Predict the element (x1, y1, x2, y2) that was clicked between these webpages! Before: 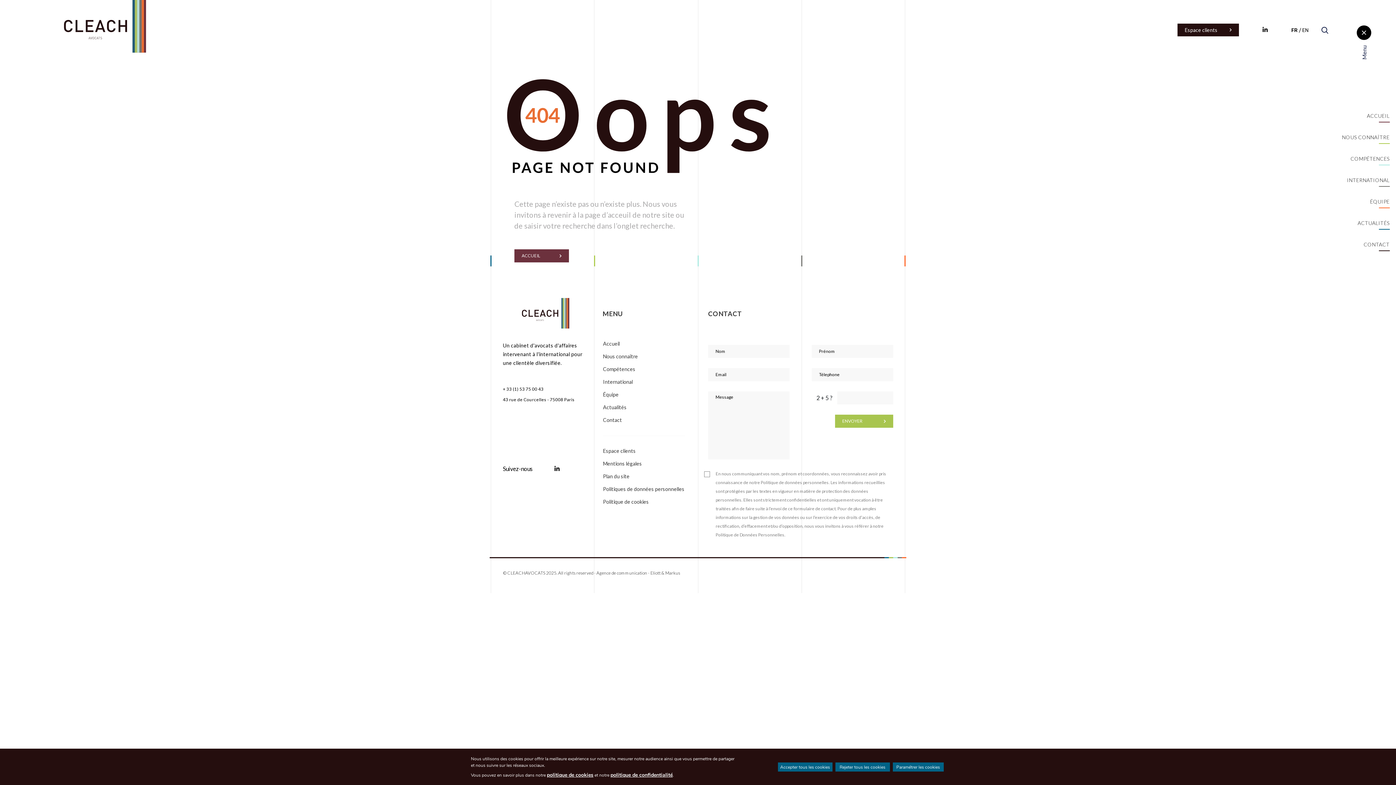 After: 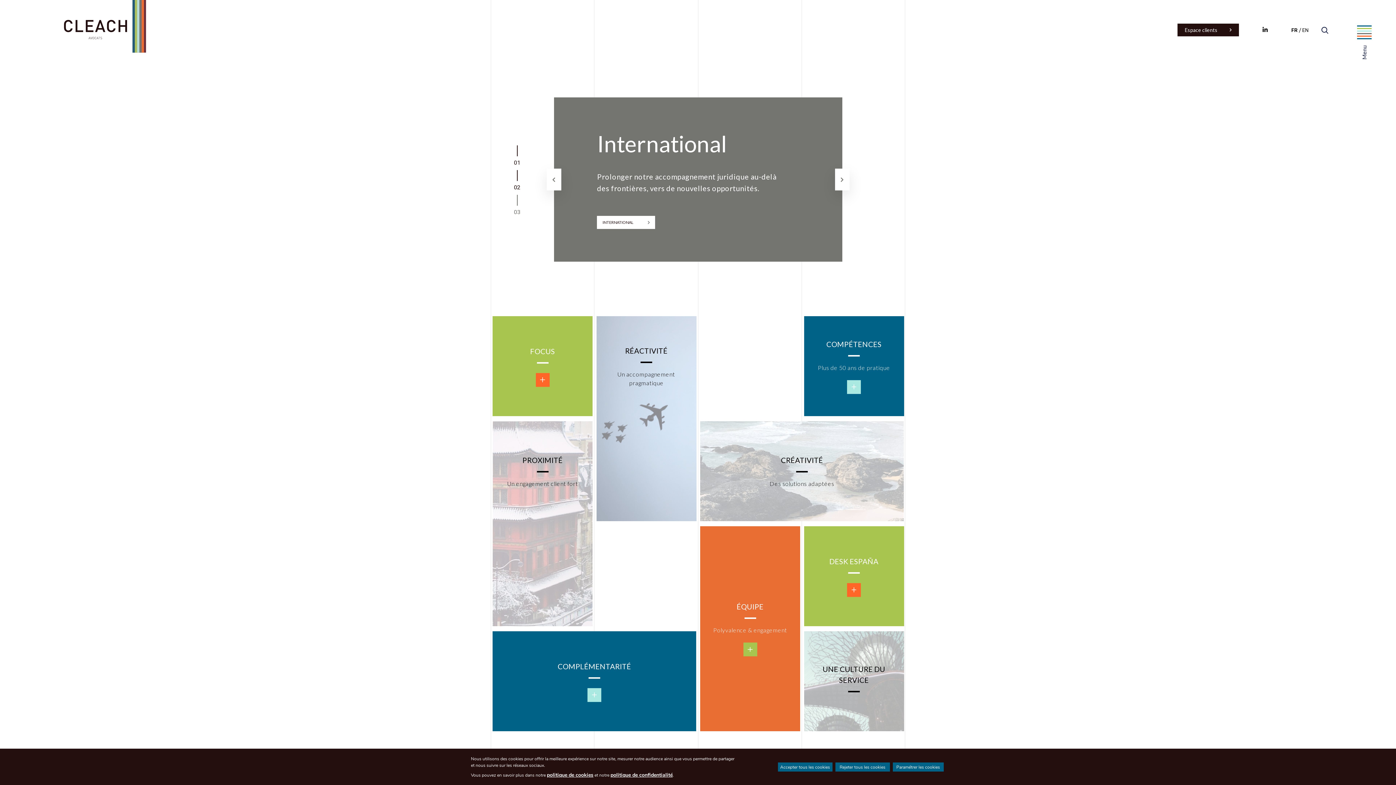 Action: label: ACCUEIL bbox: (1367, 112, 1390, 118)